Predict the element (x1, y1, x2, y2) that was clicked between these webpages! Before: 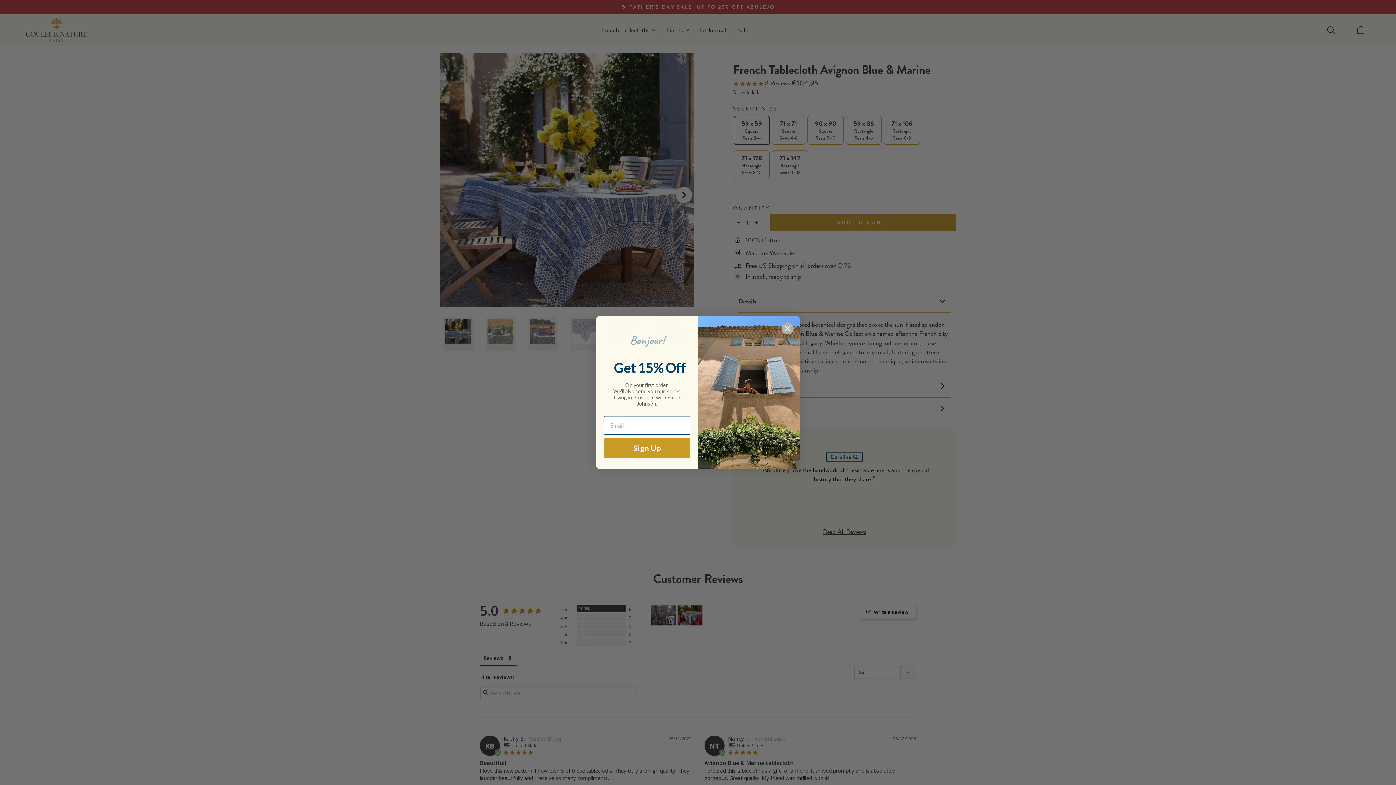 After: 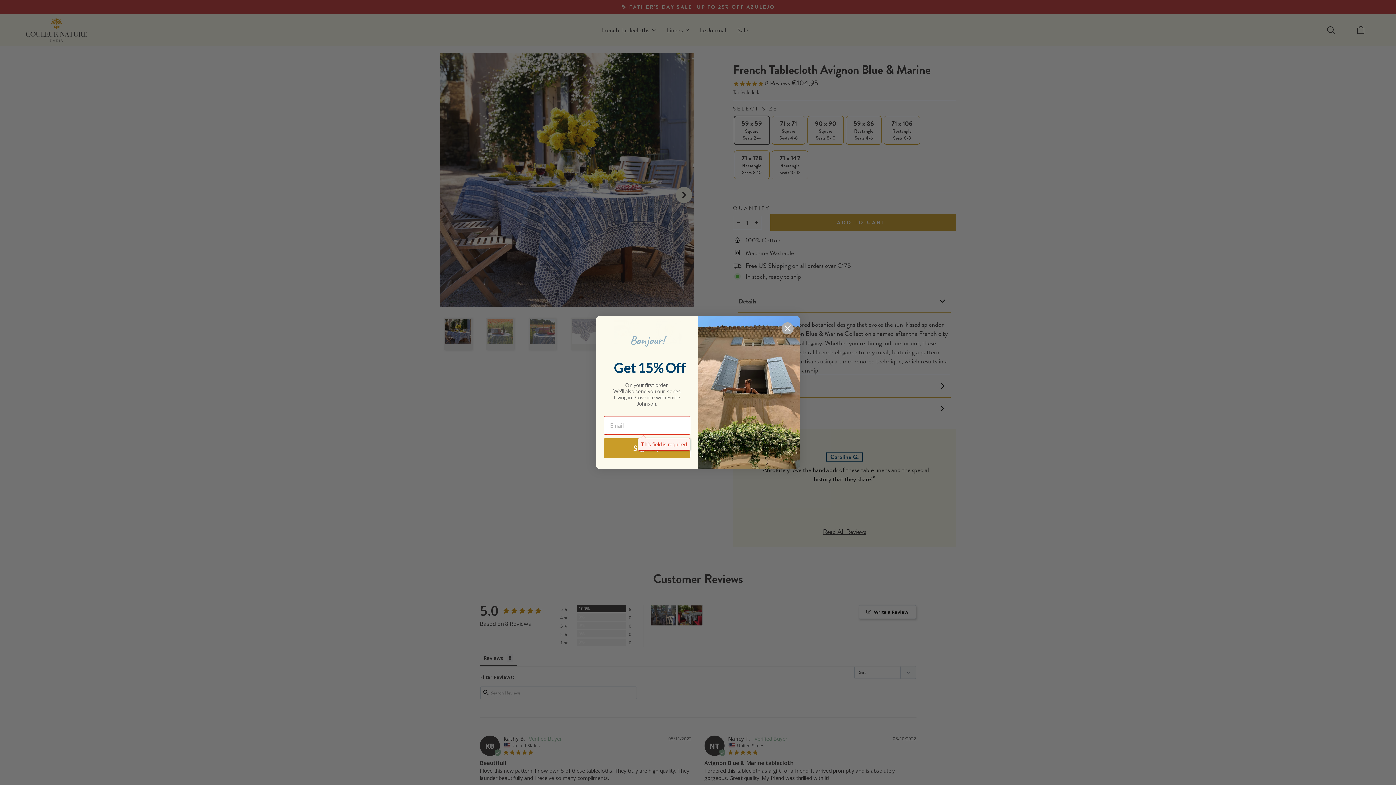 Action: label: Sign Up bbox: (604, 438, 690, 458)